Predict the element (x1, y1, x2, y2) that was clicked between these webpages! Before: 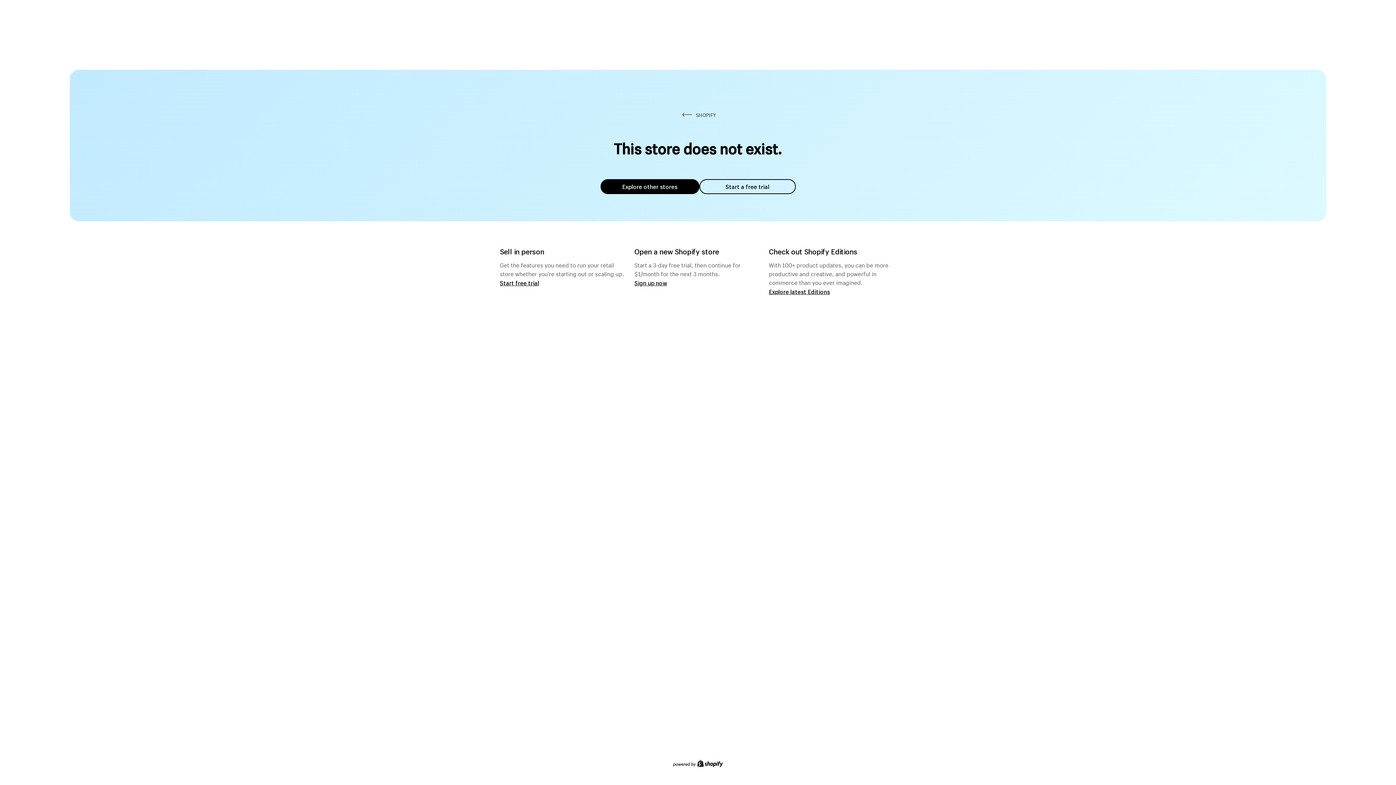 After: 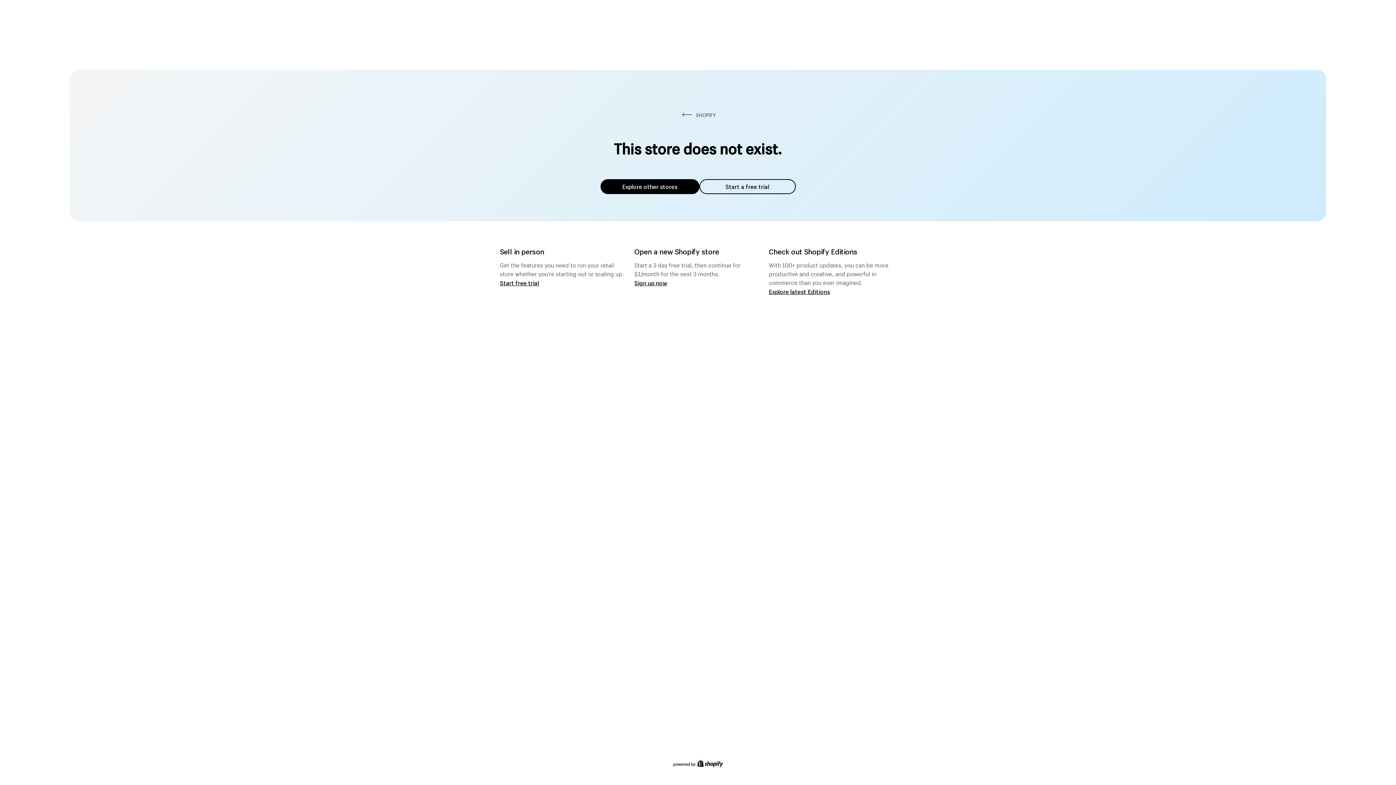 Action: bbox: (600, 179, 699, 194) label: Explore other stores